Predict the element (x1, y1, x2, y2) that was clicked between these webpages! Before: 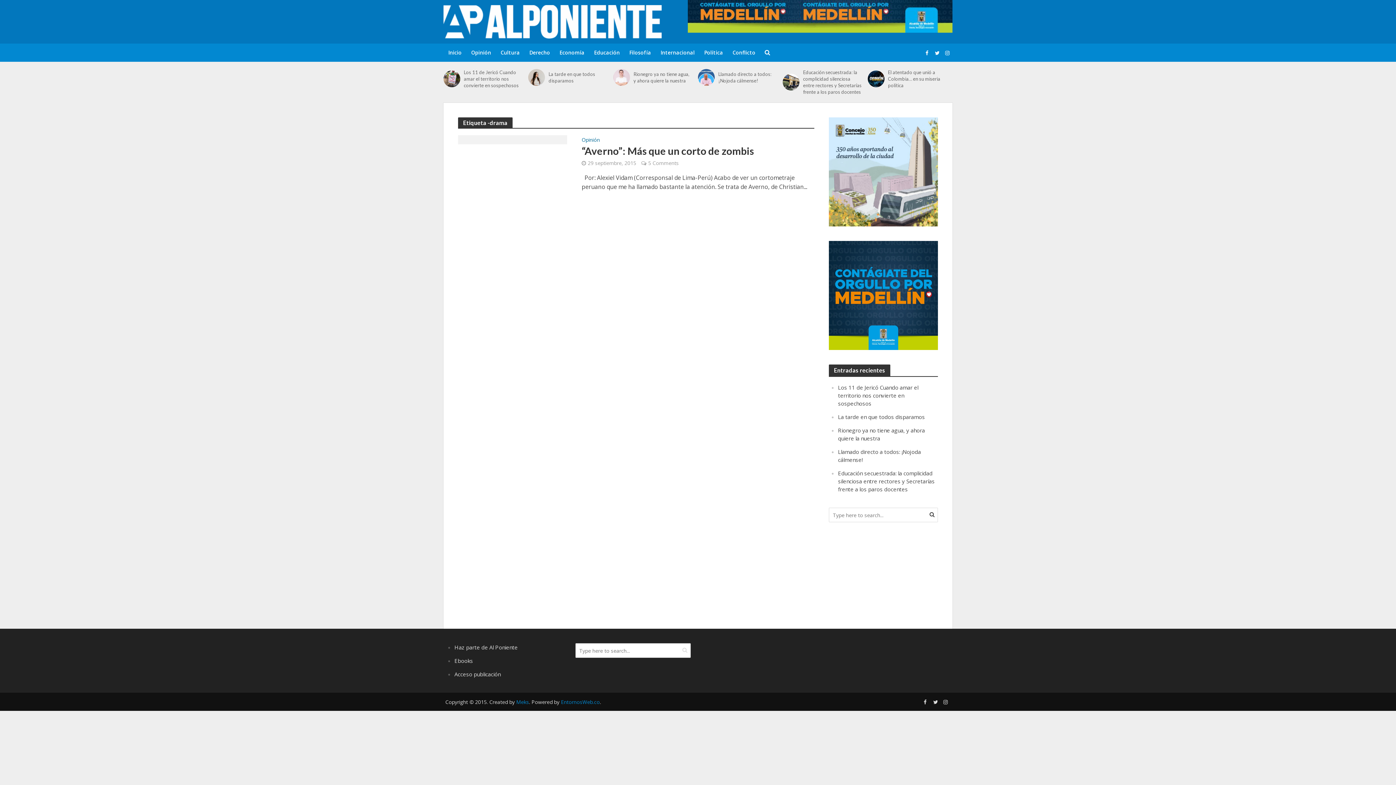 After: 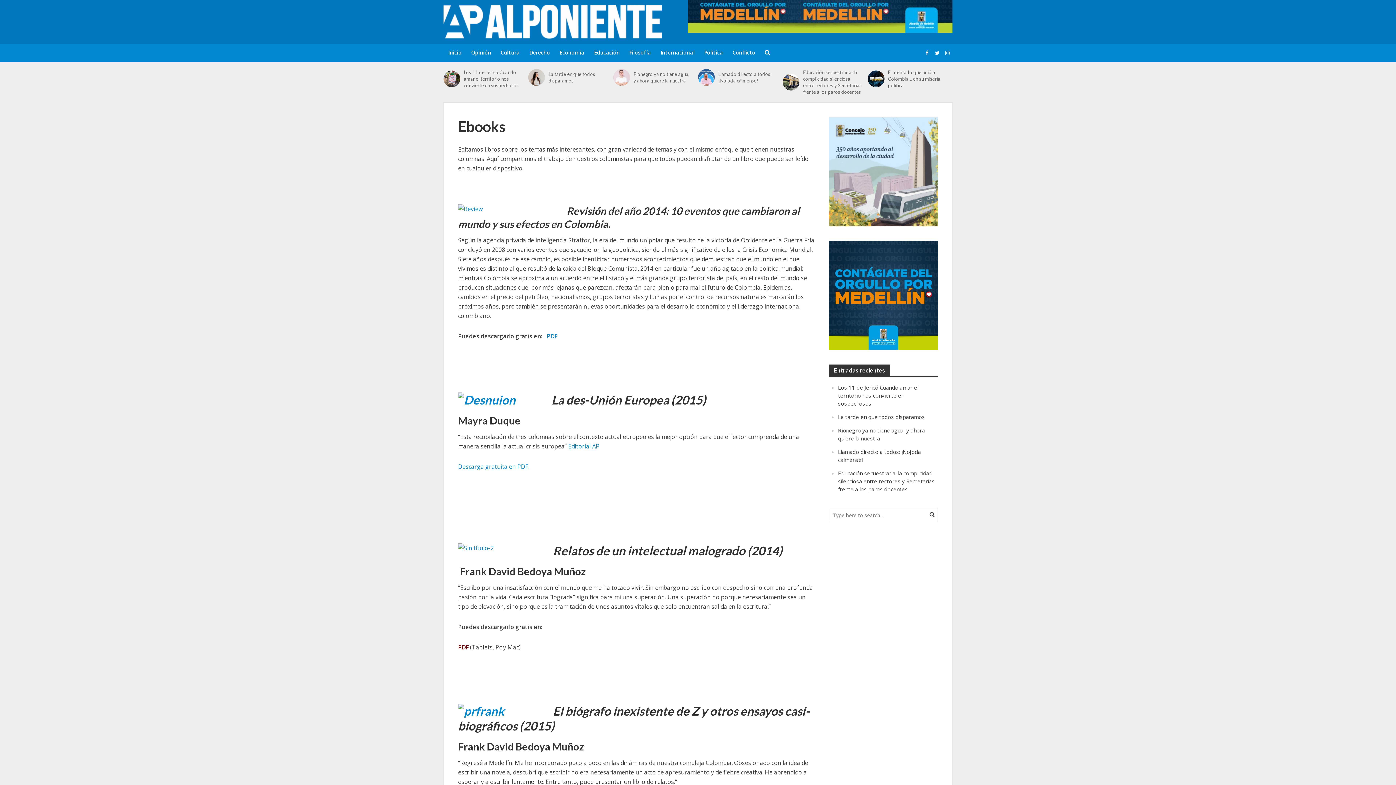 Action: label: Ebooks bbox: (454, 657, 473, 664)